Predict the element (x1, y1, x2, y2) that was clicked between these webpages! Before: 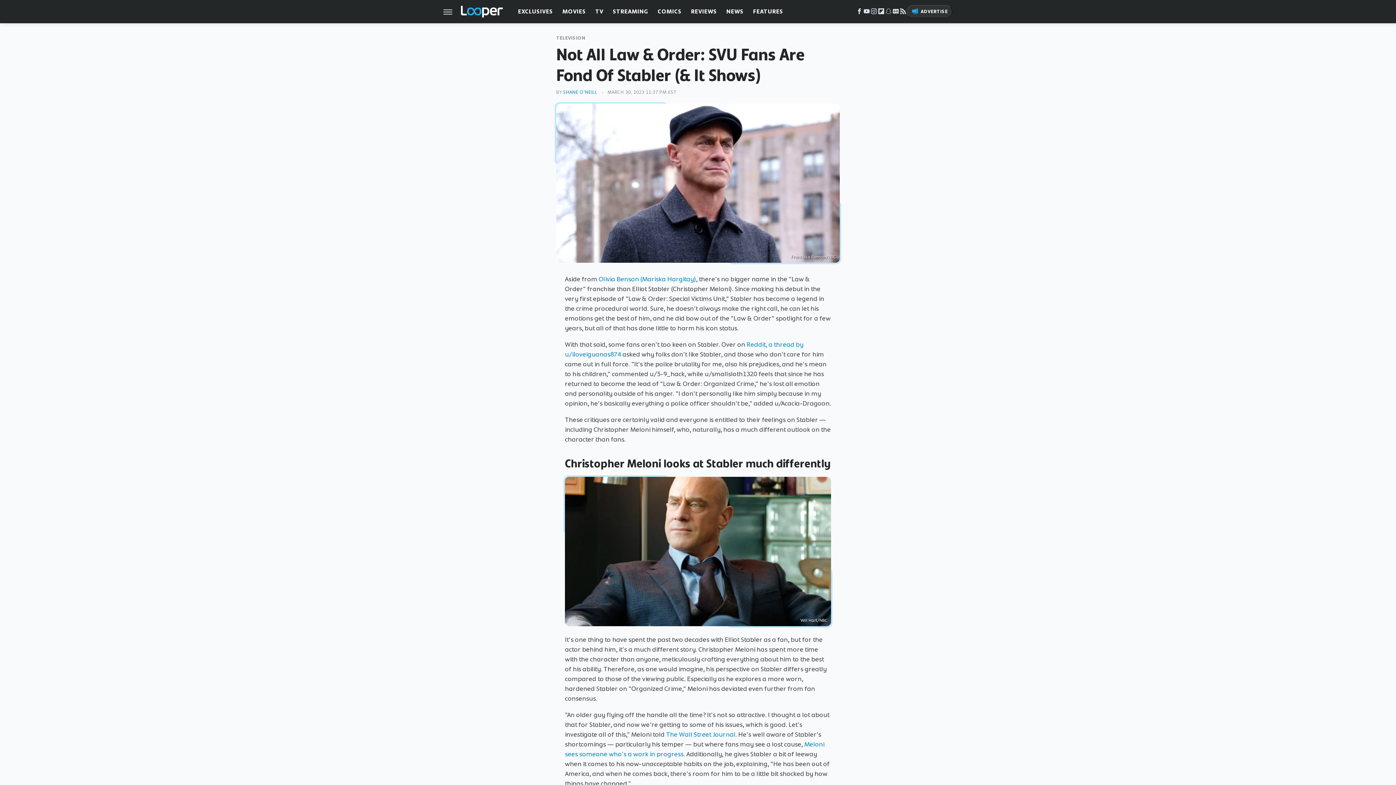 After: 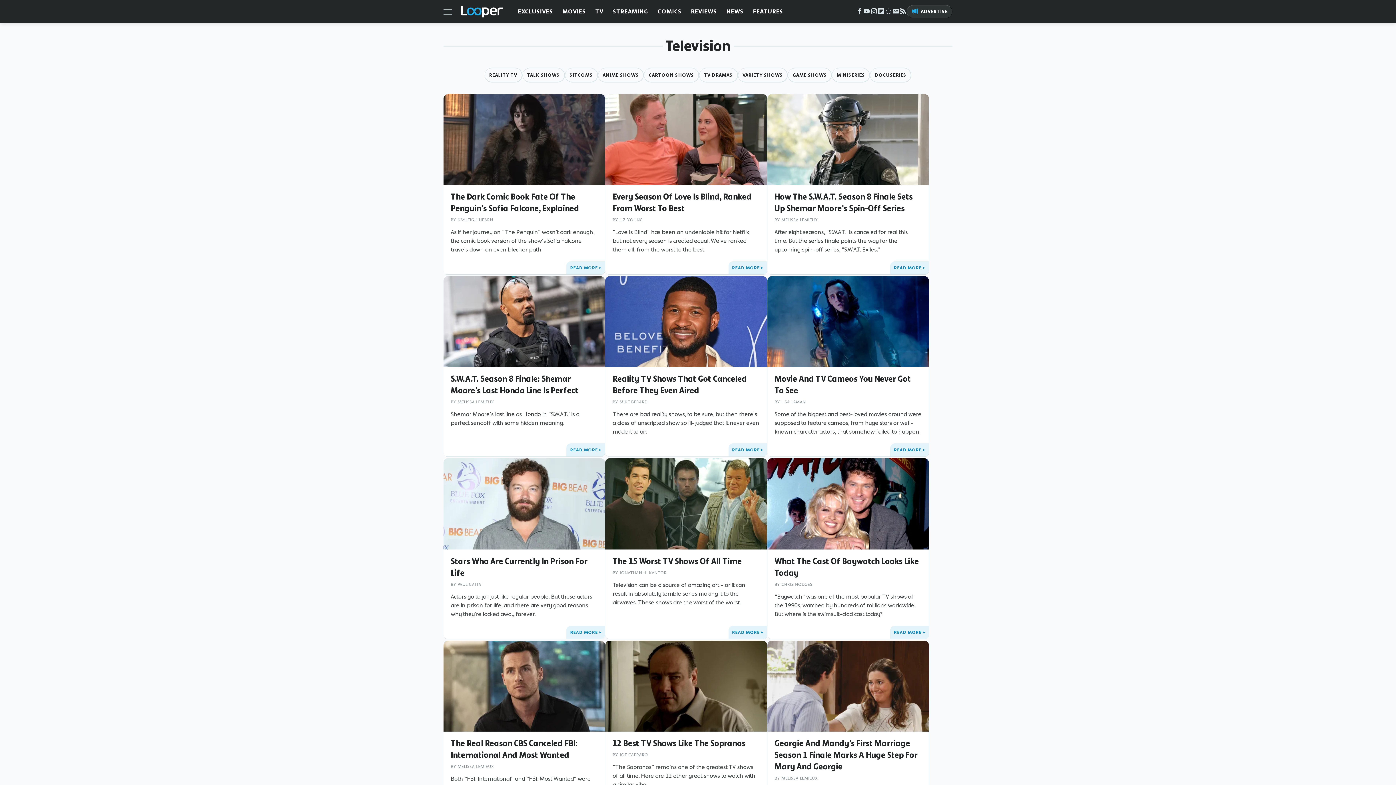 Action: label: TV bbox: (595, 0, 603, 23)